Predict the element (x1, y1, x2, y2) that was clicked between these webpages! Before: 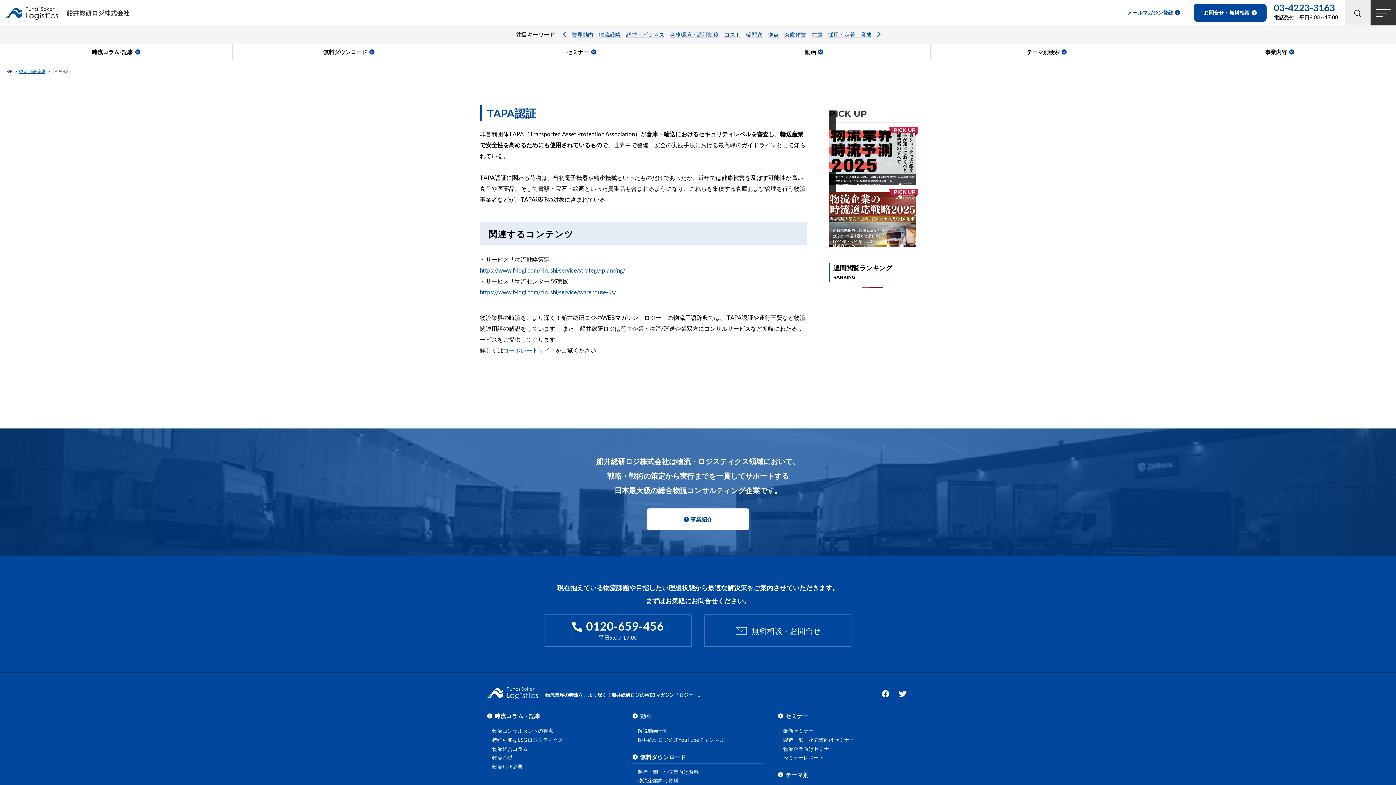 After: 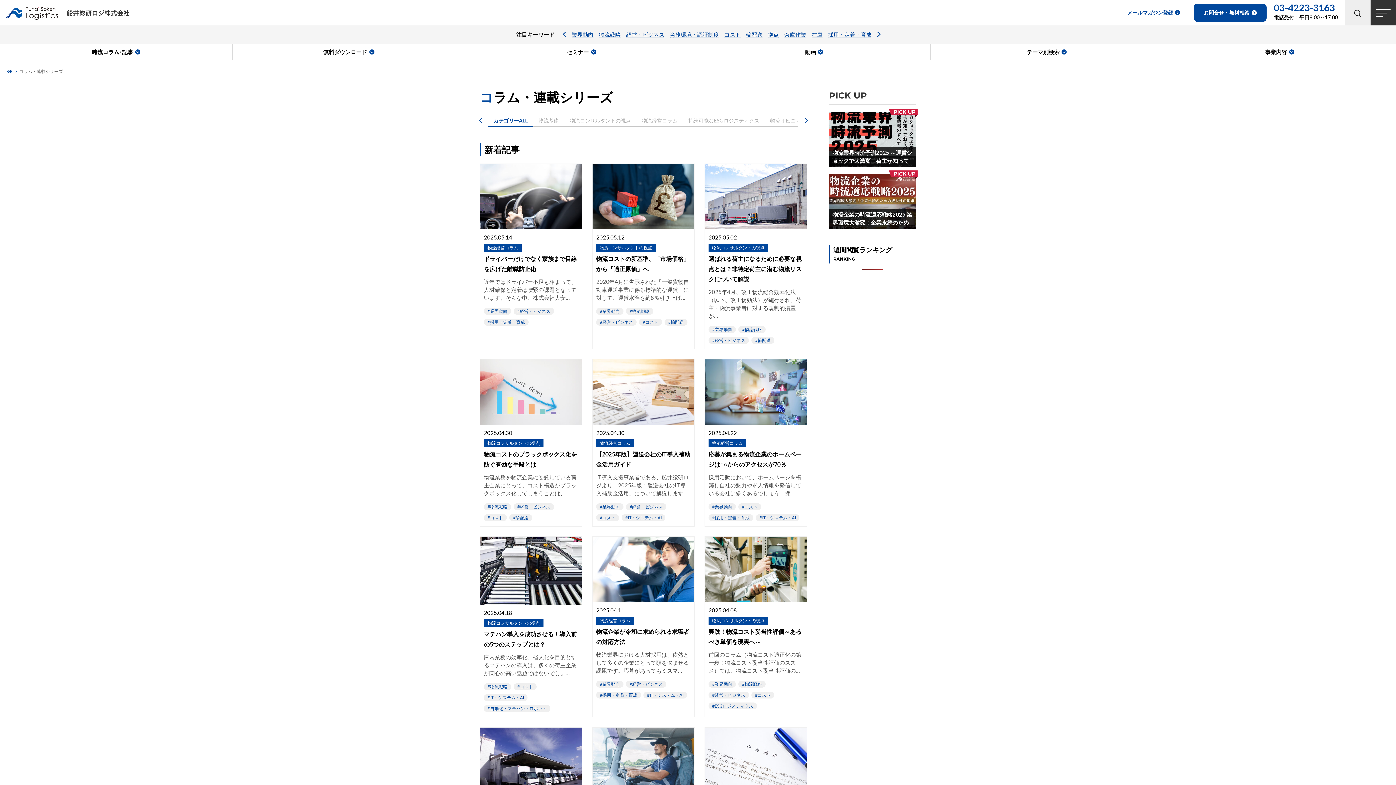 Action: bbox: (0, 43, 232, 60) label: 時流コラム･記事